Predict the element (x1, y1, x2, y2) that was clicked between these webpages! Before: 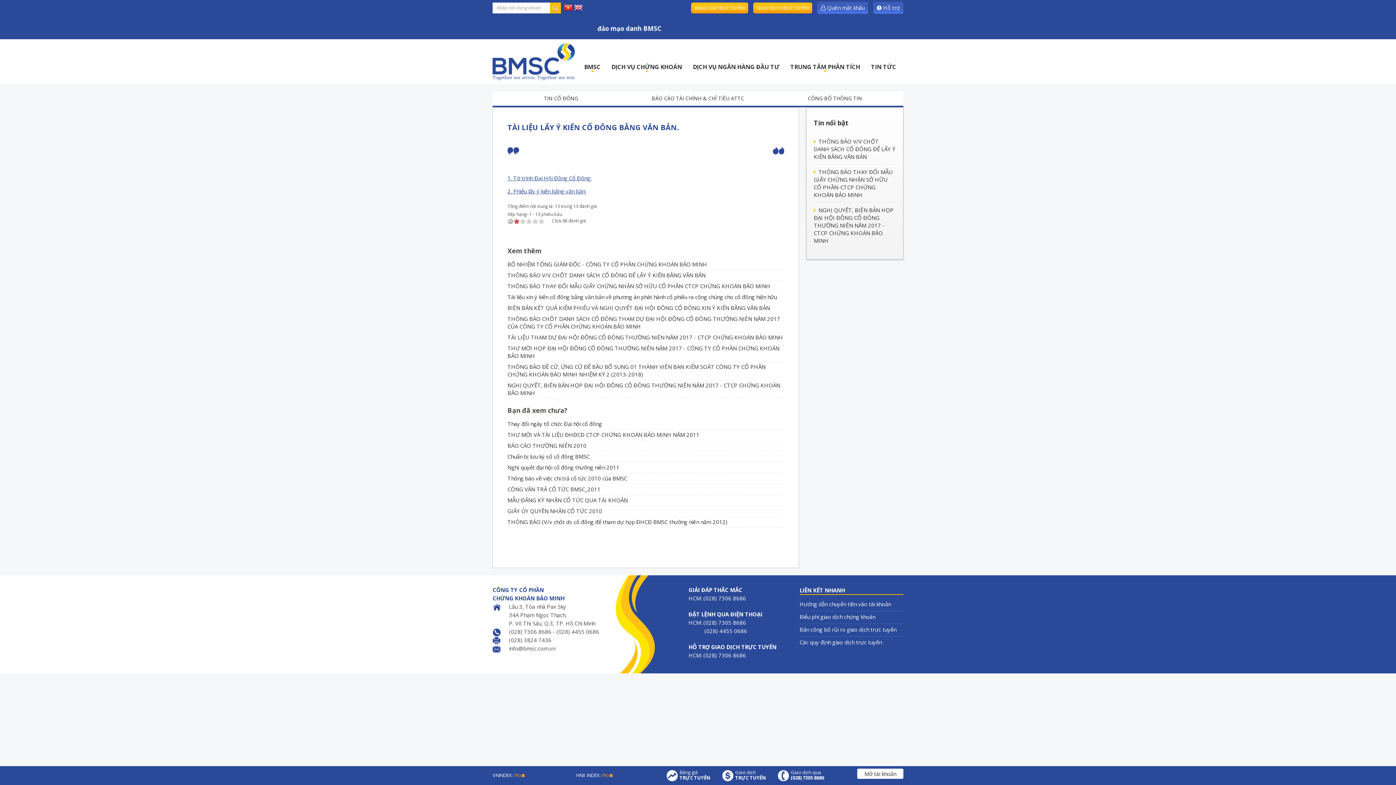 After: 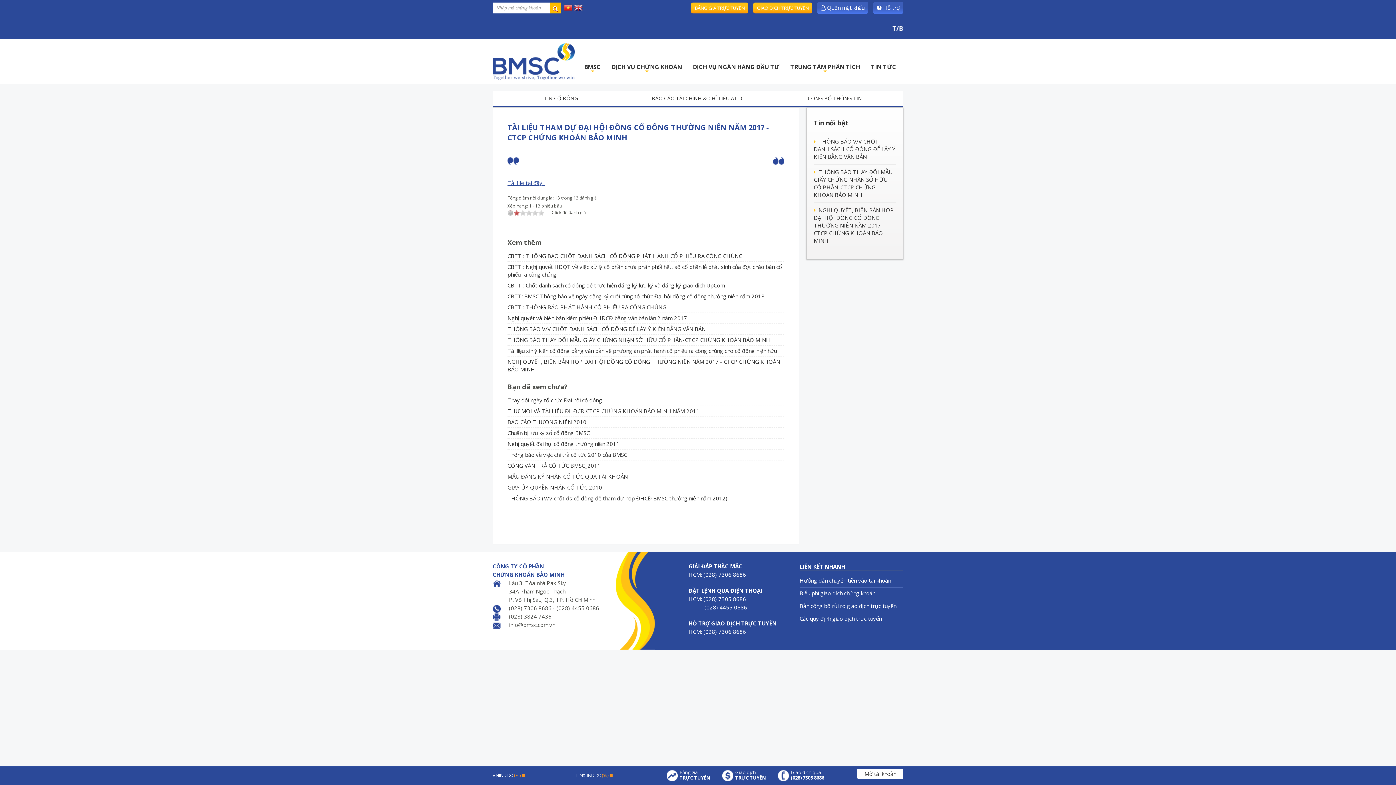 Action: bbox: (507, 333, 783, 341) label: TÀI LIỆU THAM DỰ ĐẠI HỘI ĐỒNG CỔ ĐÔNG THƯỜNG NIÊN NĂM 2017 - CTCP CHỨNG KHOÁN BẢO MINH